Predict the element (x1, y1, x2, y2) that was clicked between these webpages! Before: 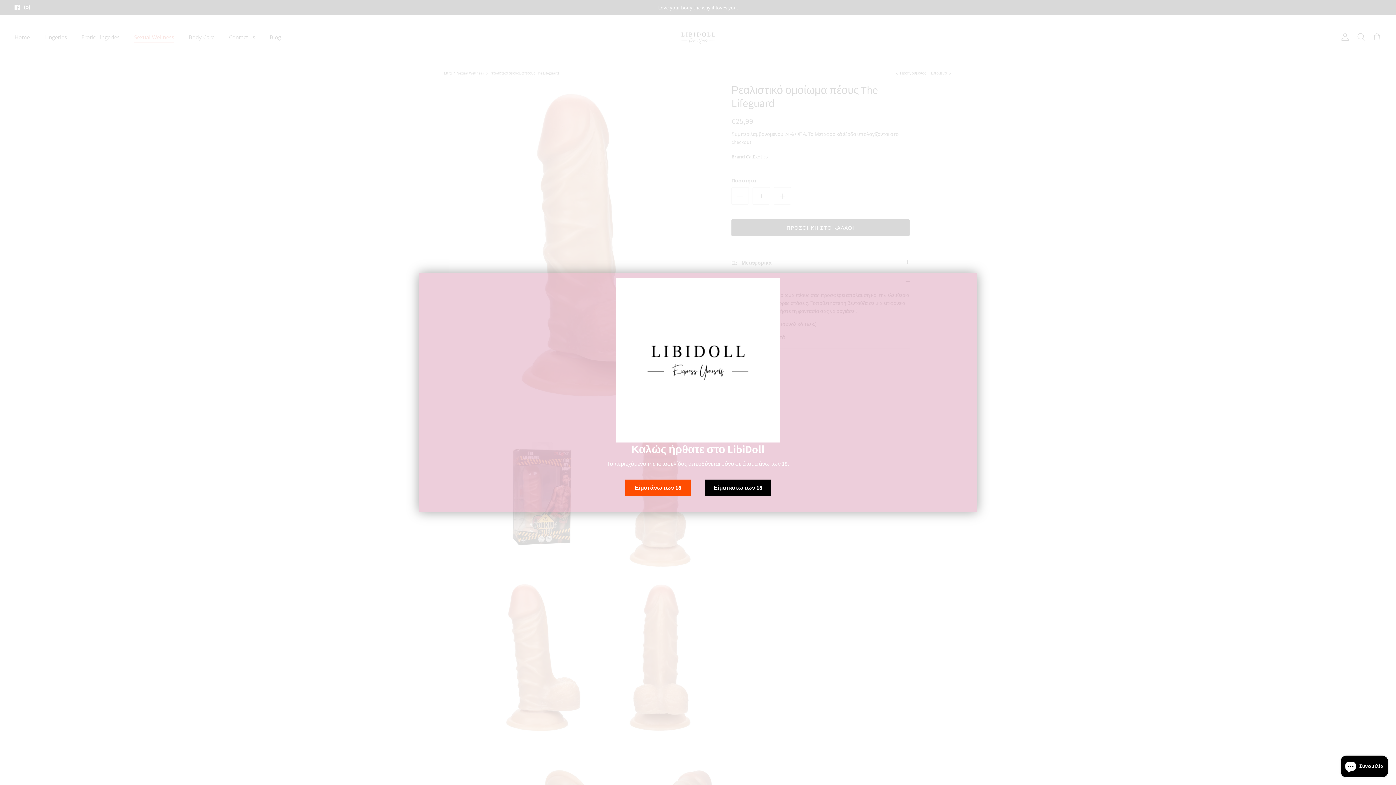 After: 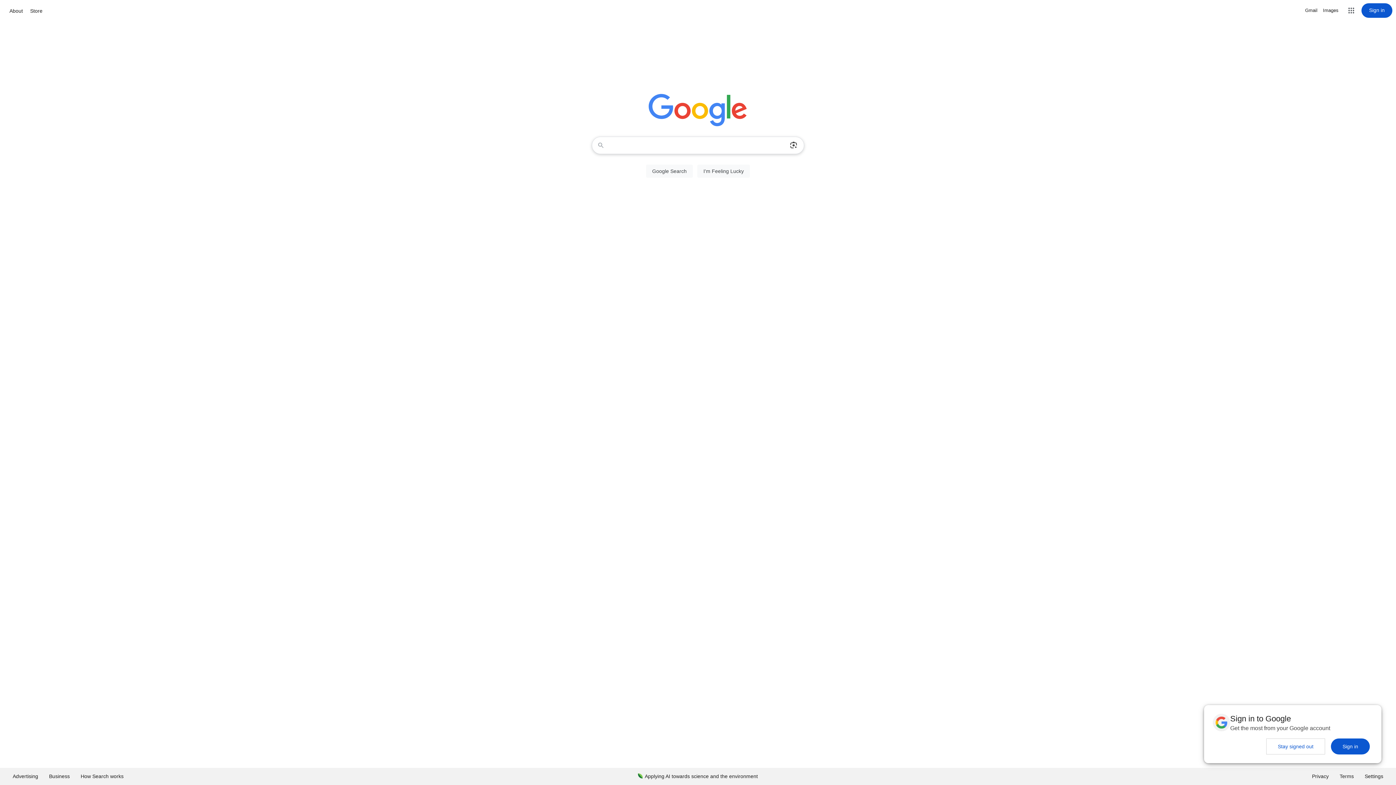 Action: bbox: (705, 479, 770, 496) label: Είμαι κάτω των 18